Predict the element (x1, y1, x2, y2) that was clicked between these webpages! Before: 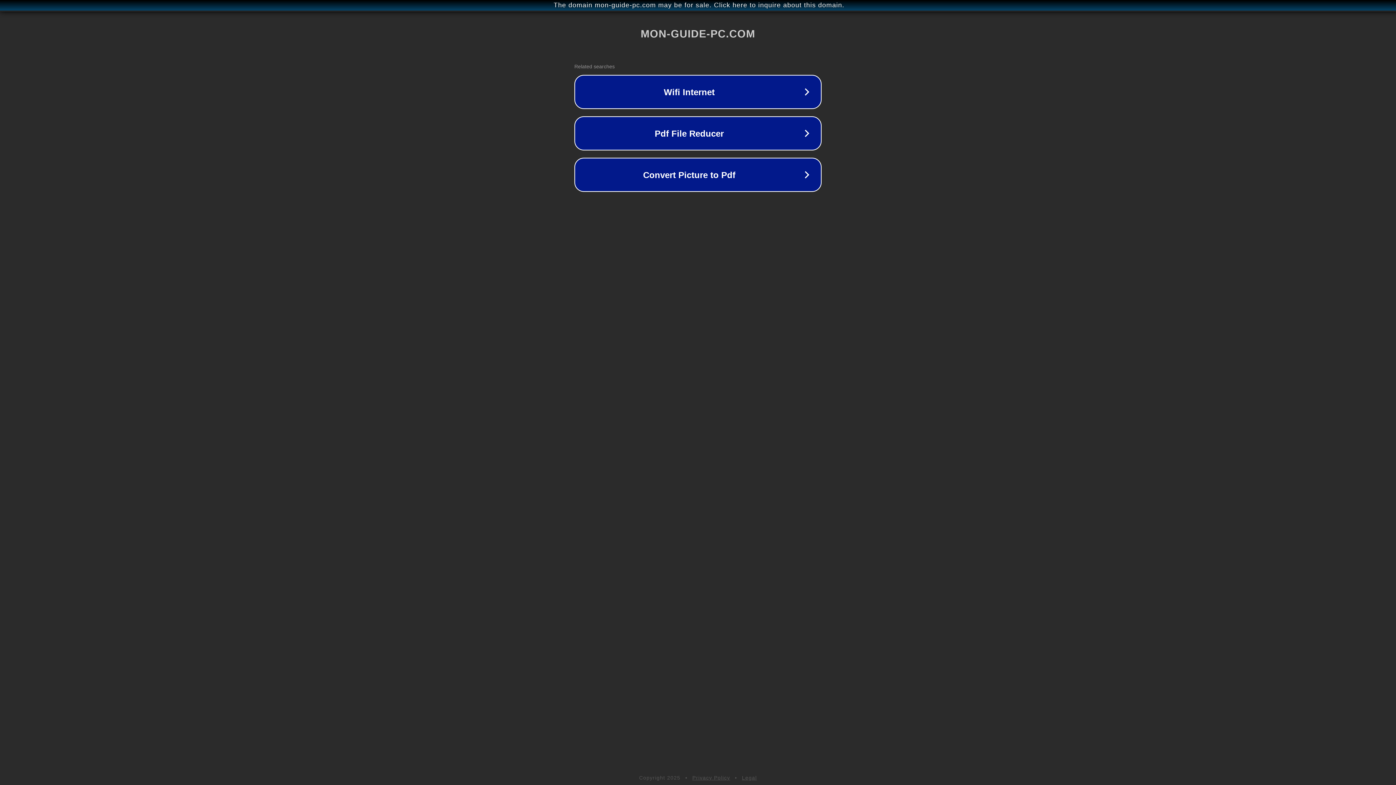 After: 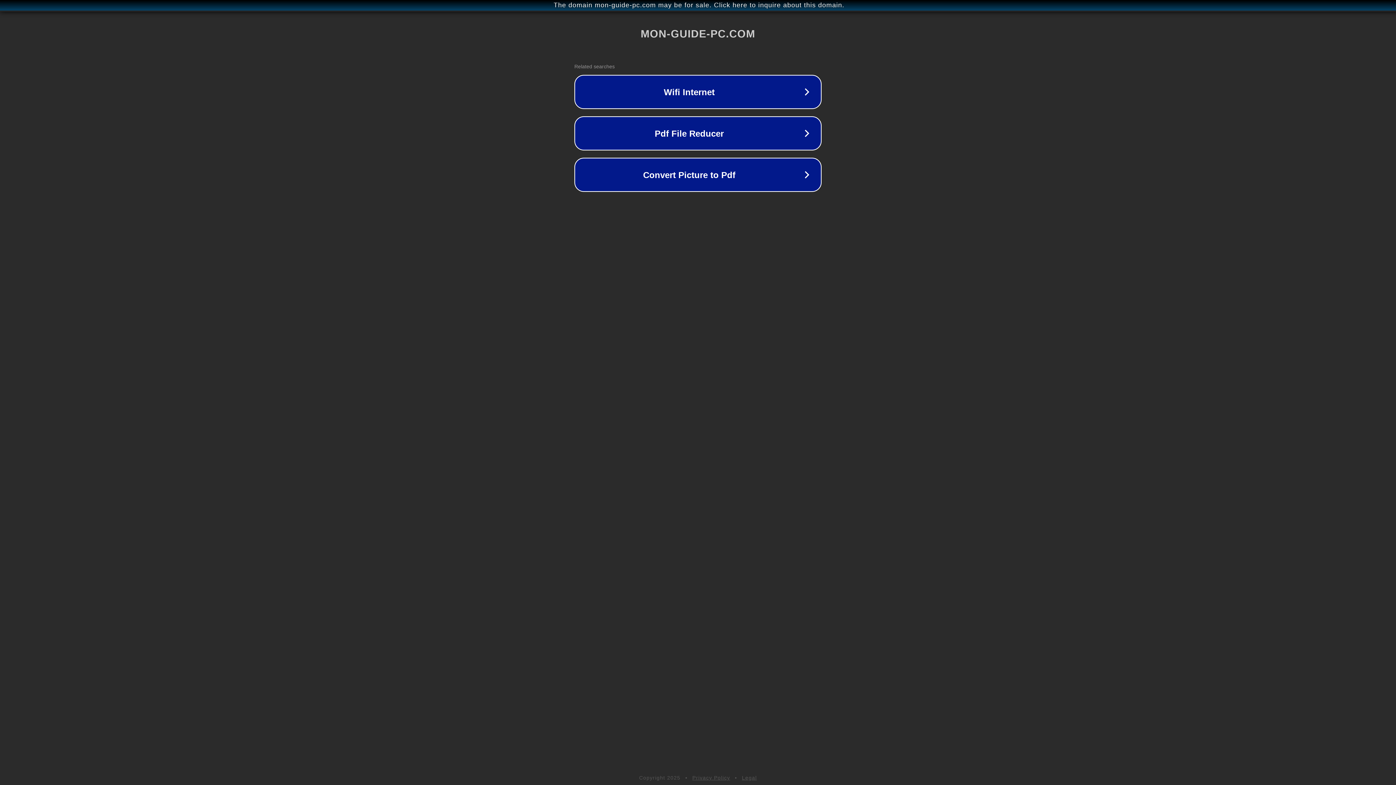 Action: label: Privacy Policy bbox: (692, 775, 730, 781)